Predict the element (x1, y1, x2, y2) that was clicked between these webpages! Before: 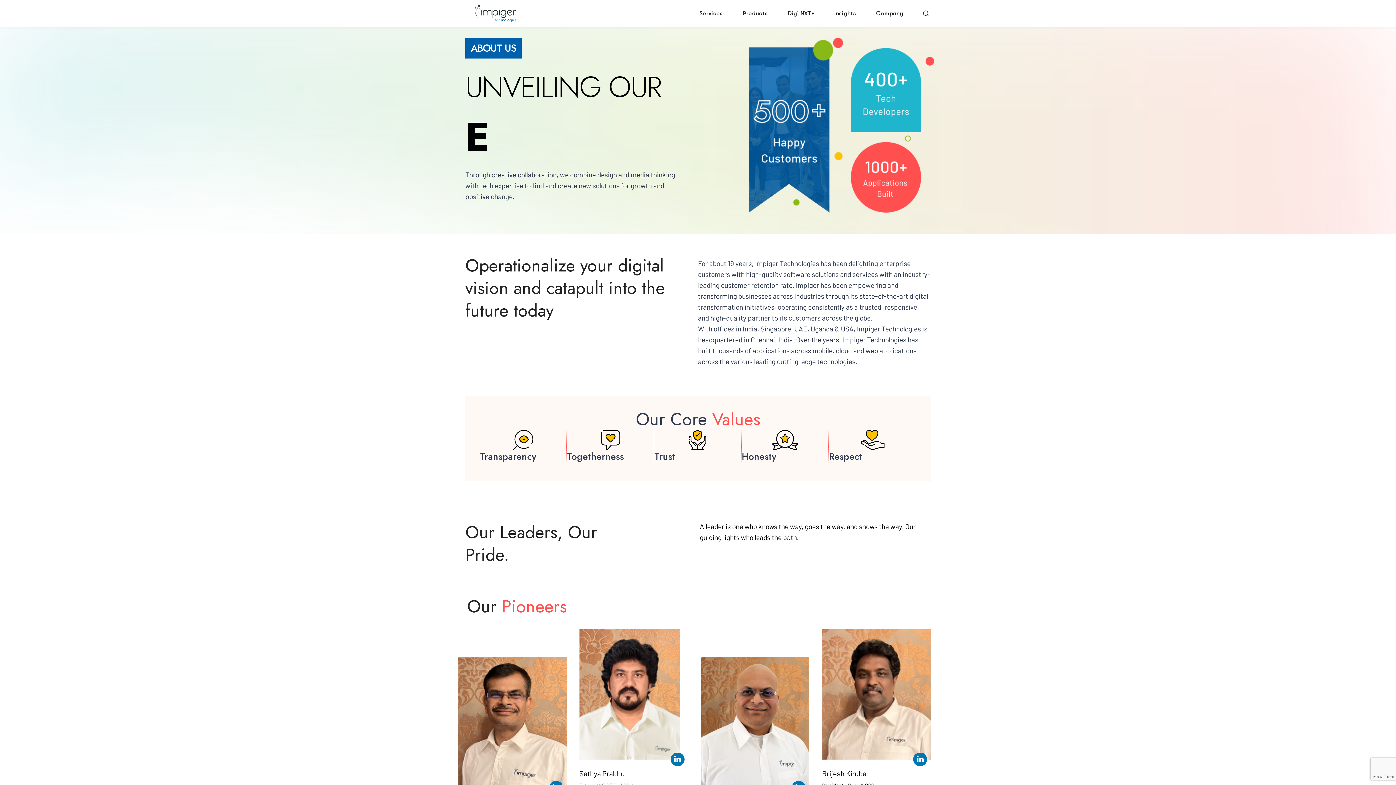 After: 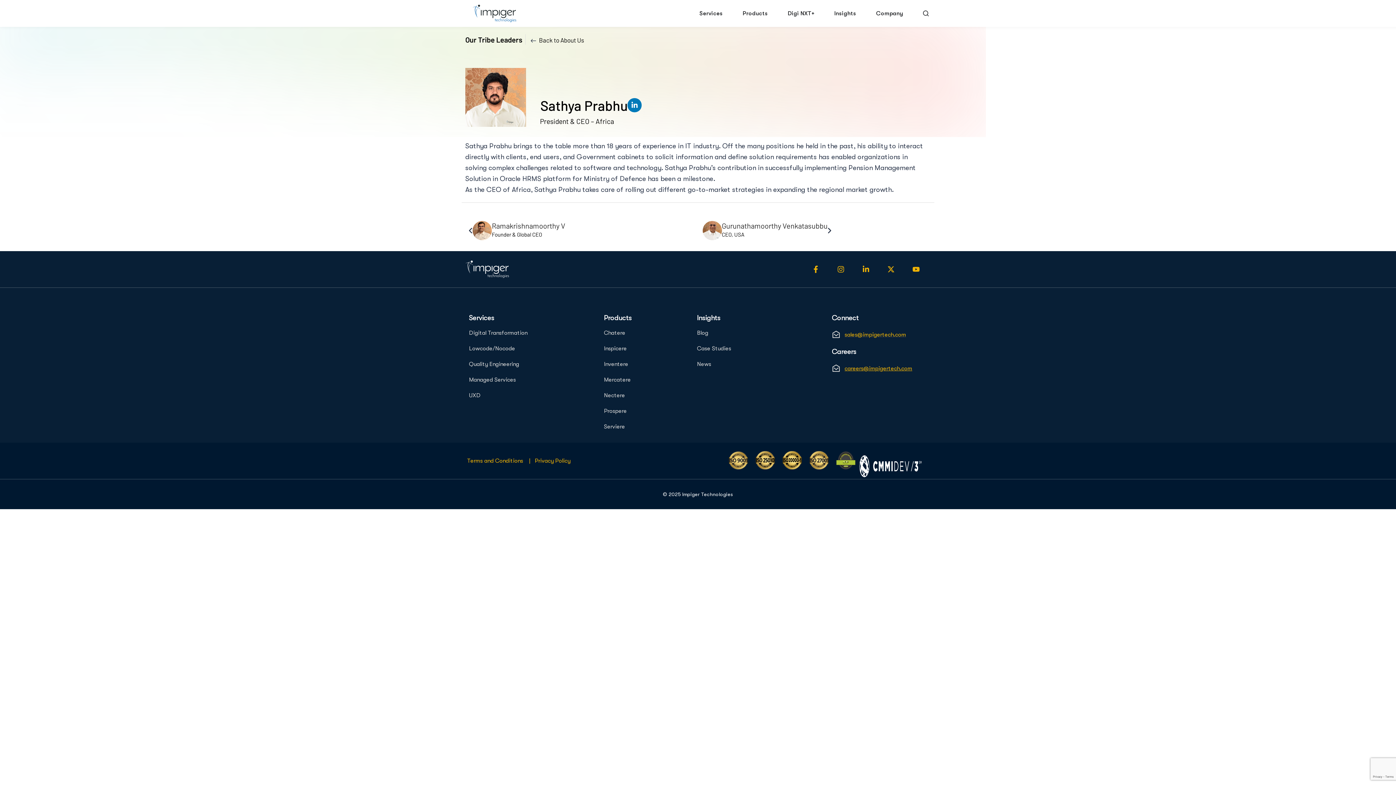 Action: bbox: (579, 629, 679, 760)